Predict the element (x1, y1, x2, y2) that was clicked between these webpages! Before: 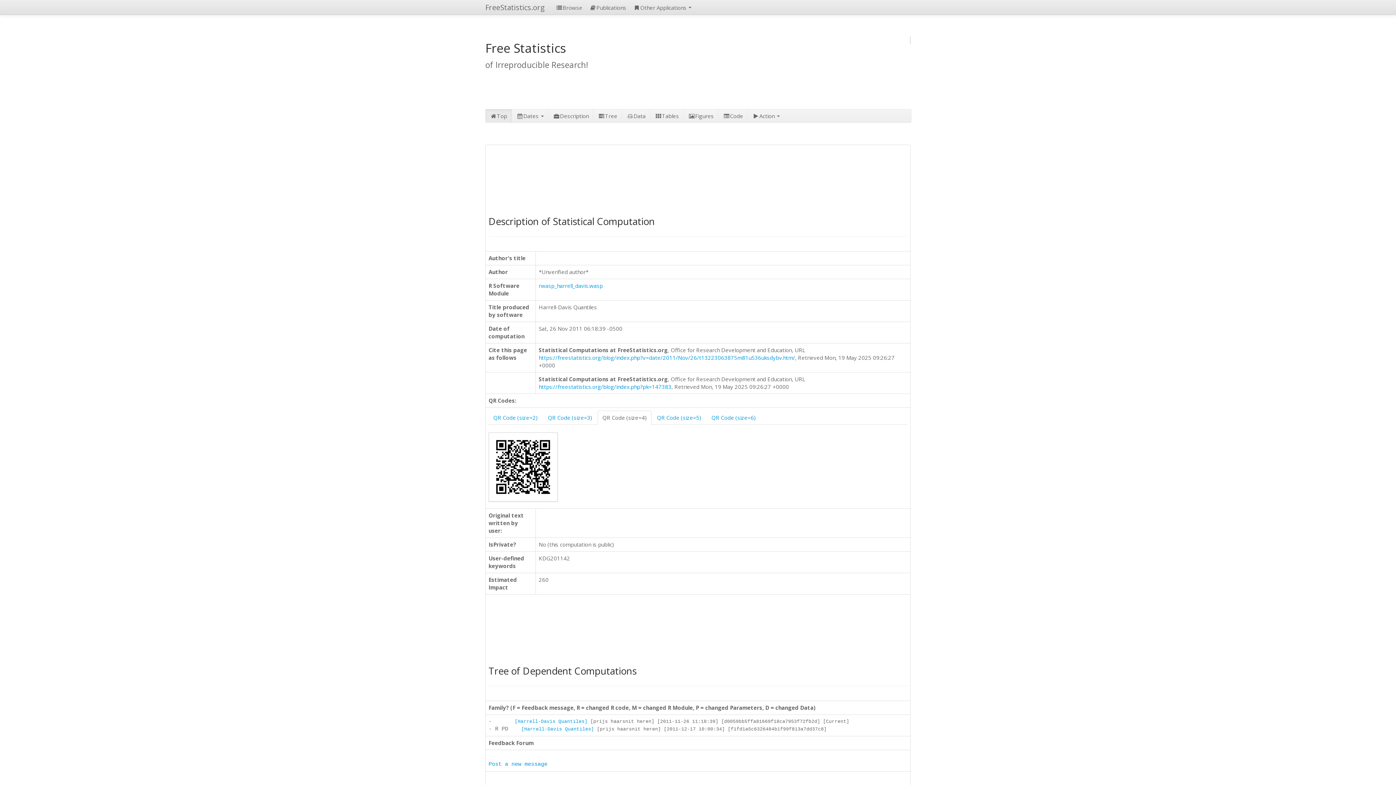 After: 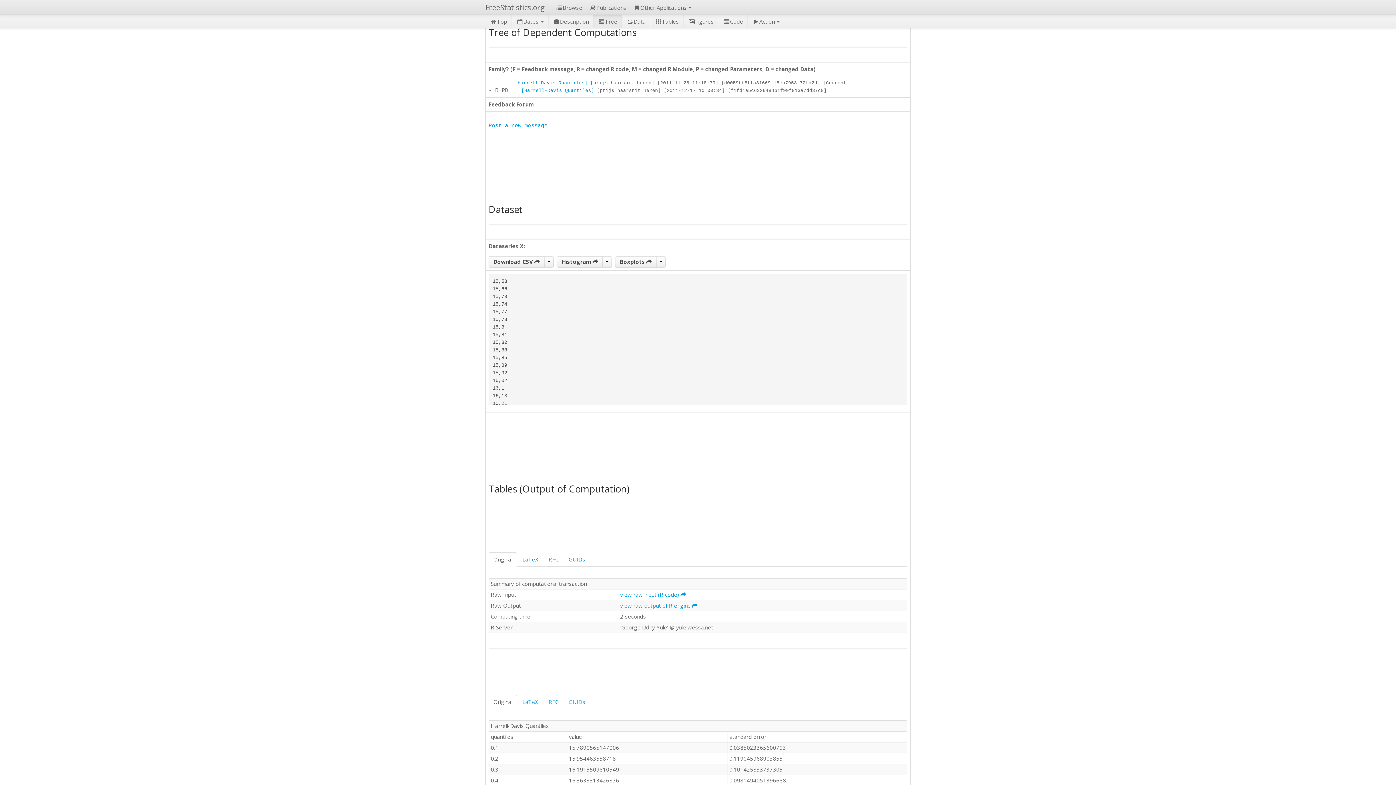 Action: bbox: (593, 109, 622, 122) label: Tree